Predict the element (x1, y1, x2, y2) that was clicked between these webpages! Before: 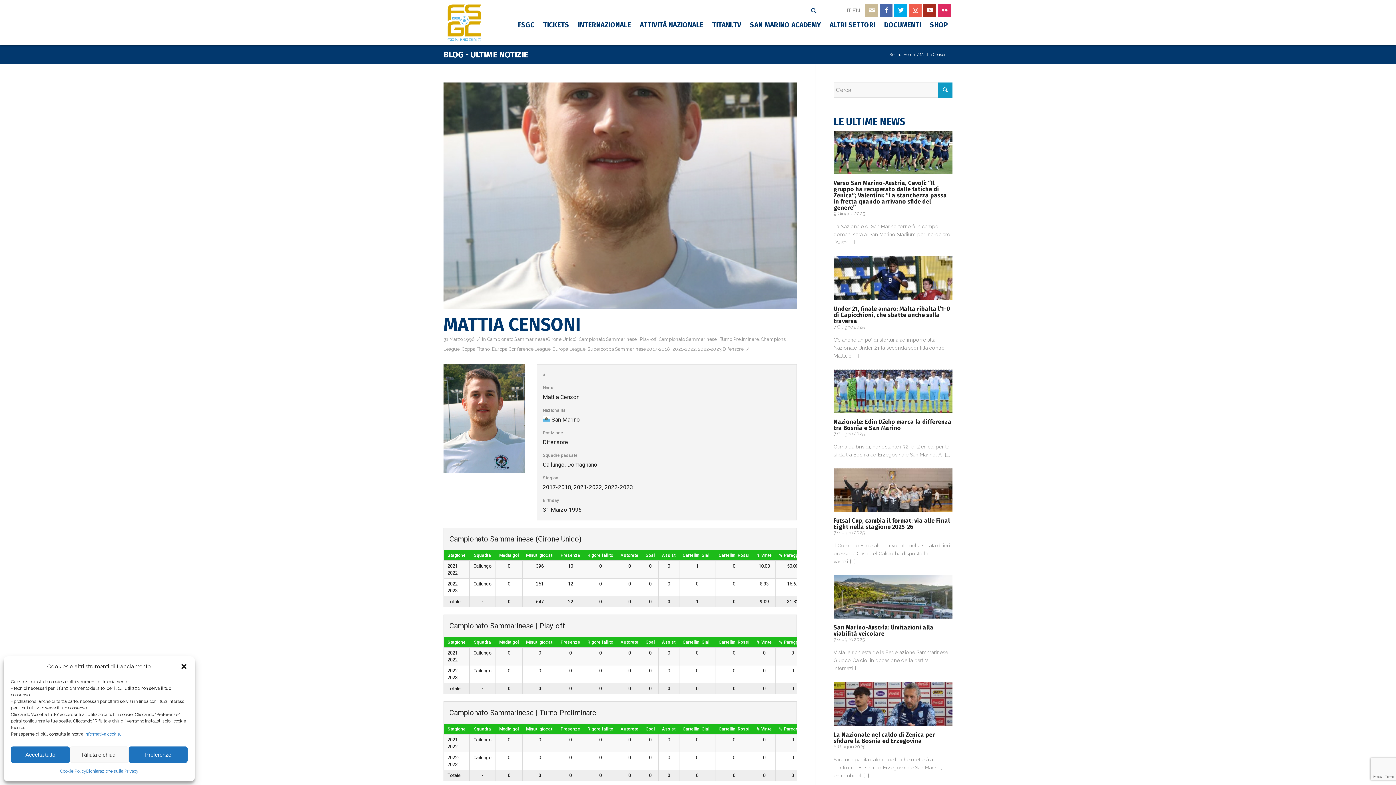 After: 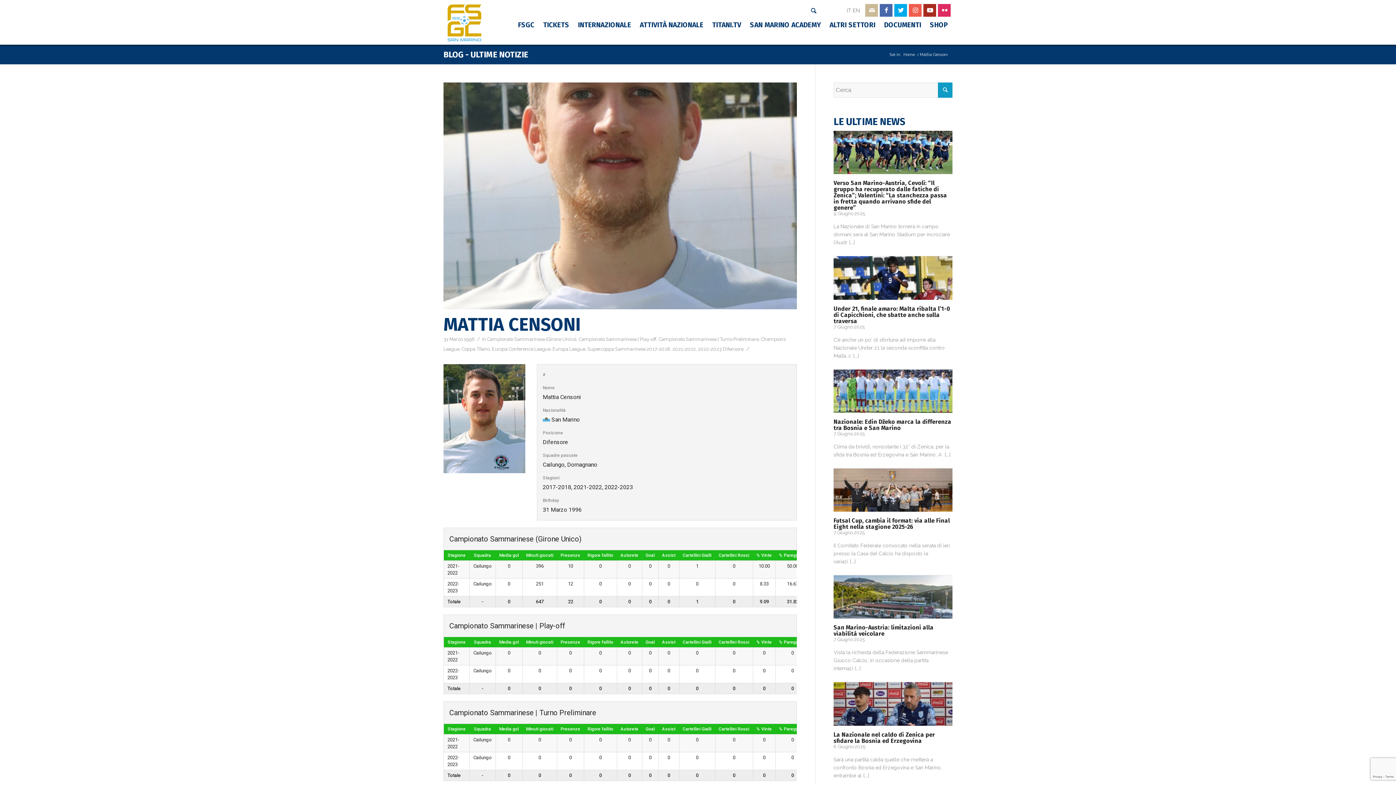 Action: label: close-dialog bbox: (180, 663, 187, 670)